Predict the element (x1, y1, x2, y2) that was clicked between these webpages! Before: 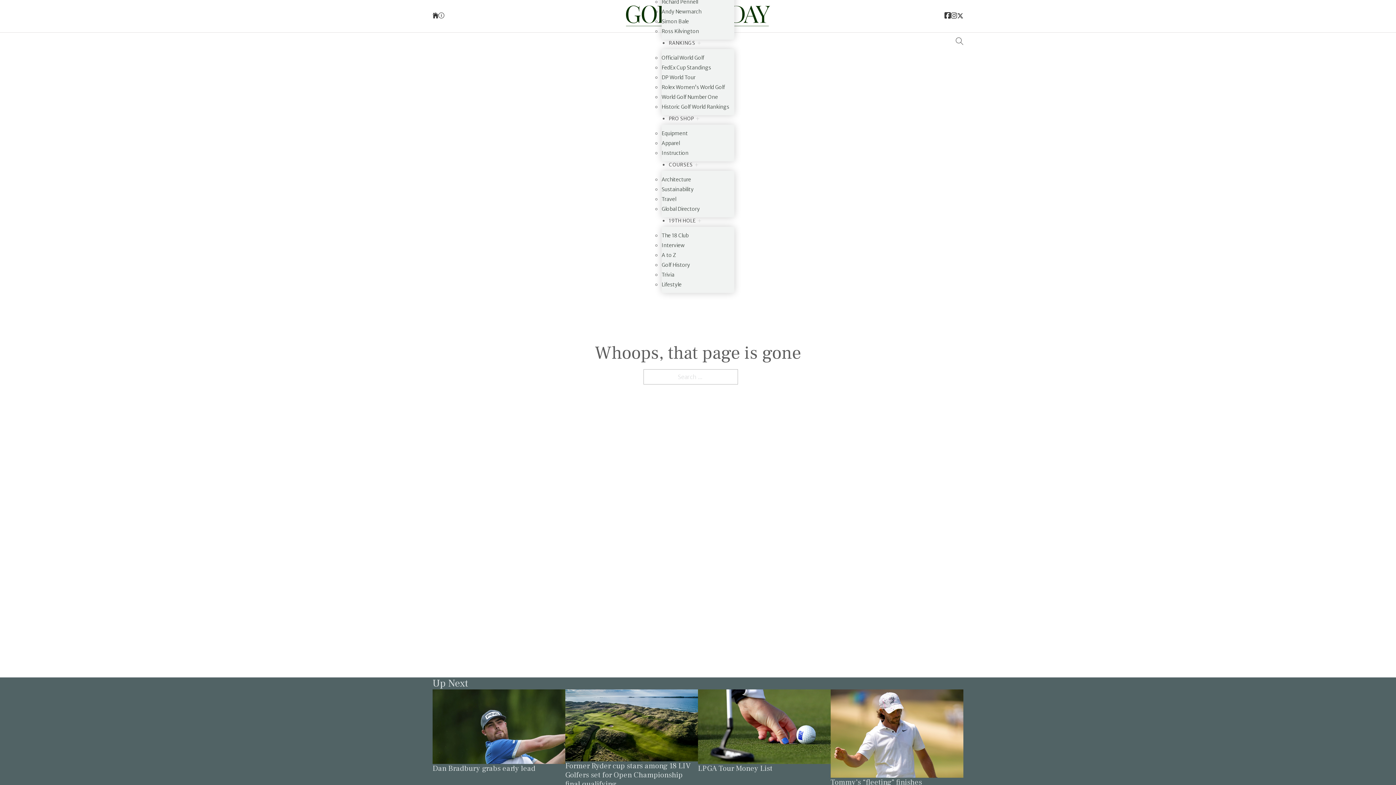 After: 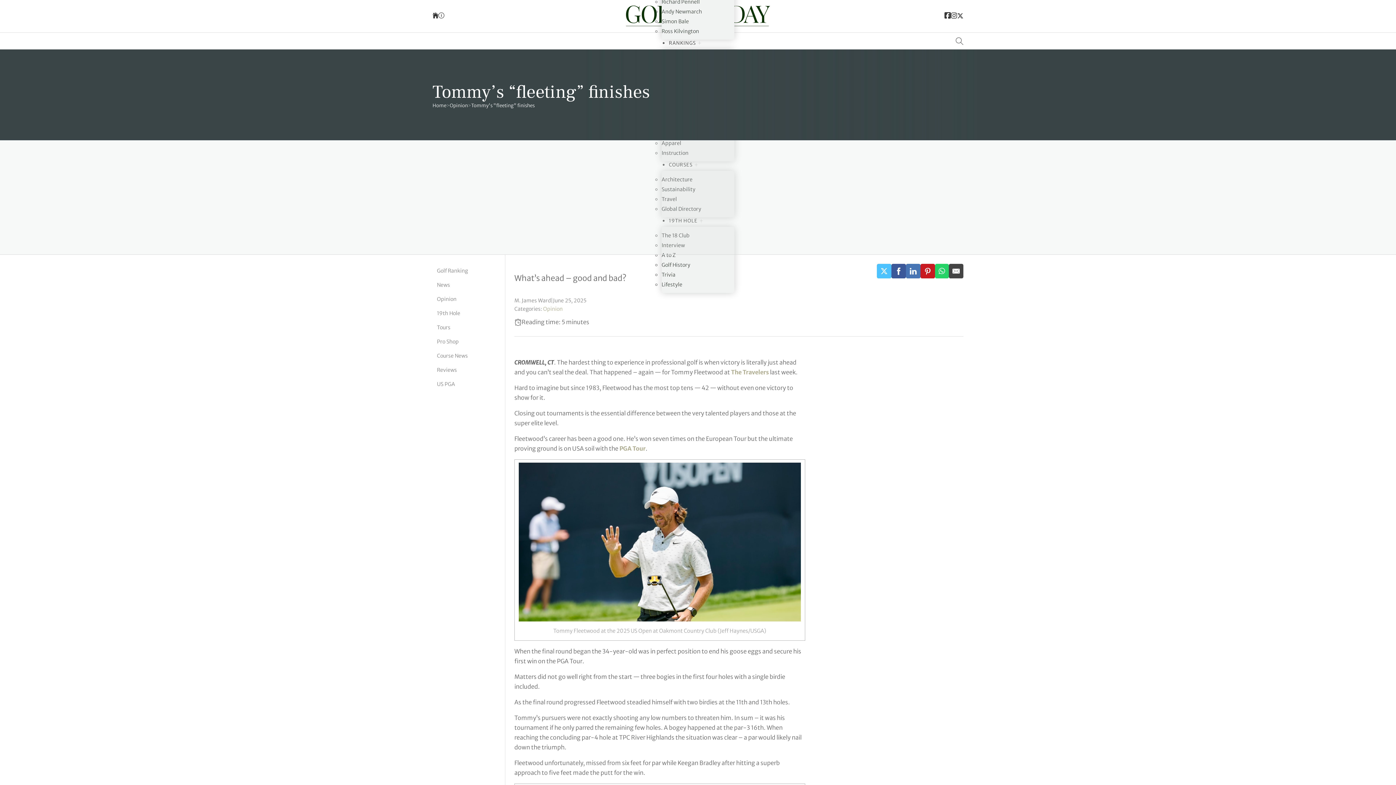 Action: bbox: (830, 777, 922, 787) label: Tommy’s “fleeting” finishes